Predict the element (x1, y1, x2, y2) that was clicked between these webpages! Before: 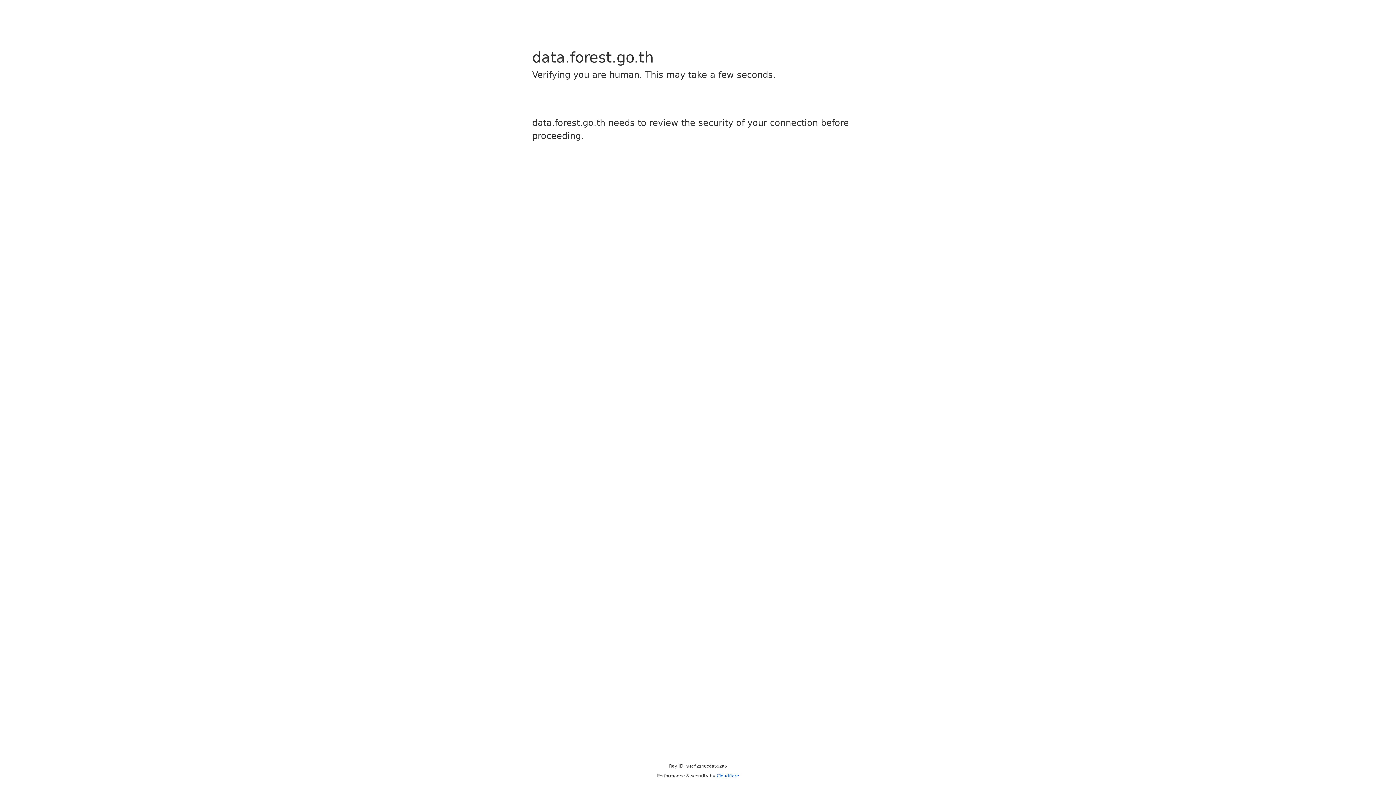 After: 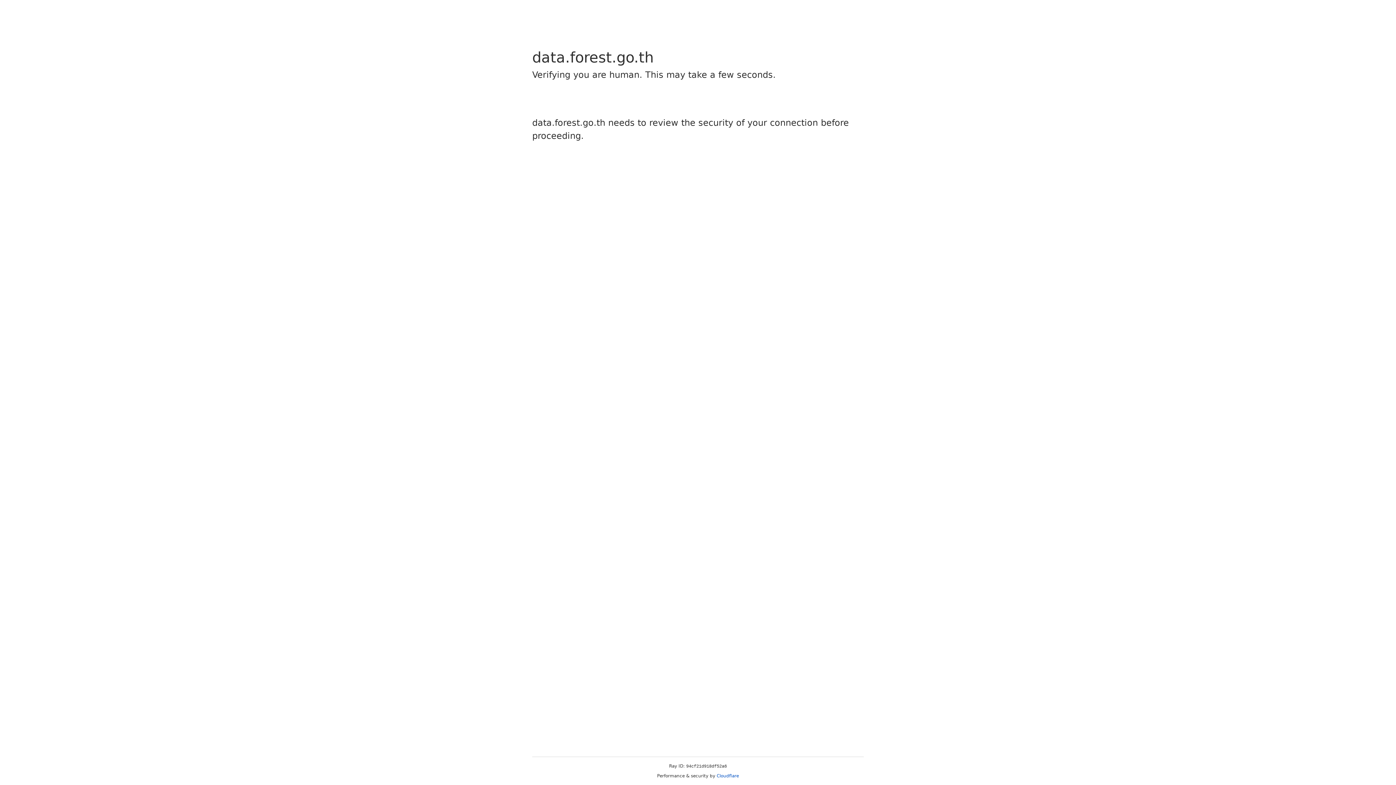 Action: bbox: (716, 773, 739, 778) label: Cloudflare